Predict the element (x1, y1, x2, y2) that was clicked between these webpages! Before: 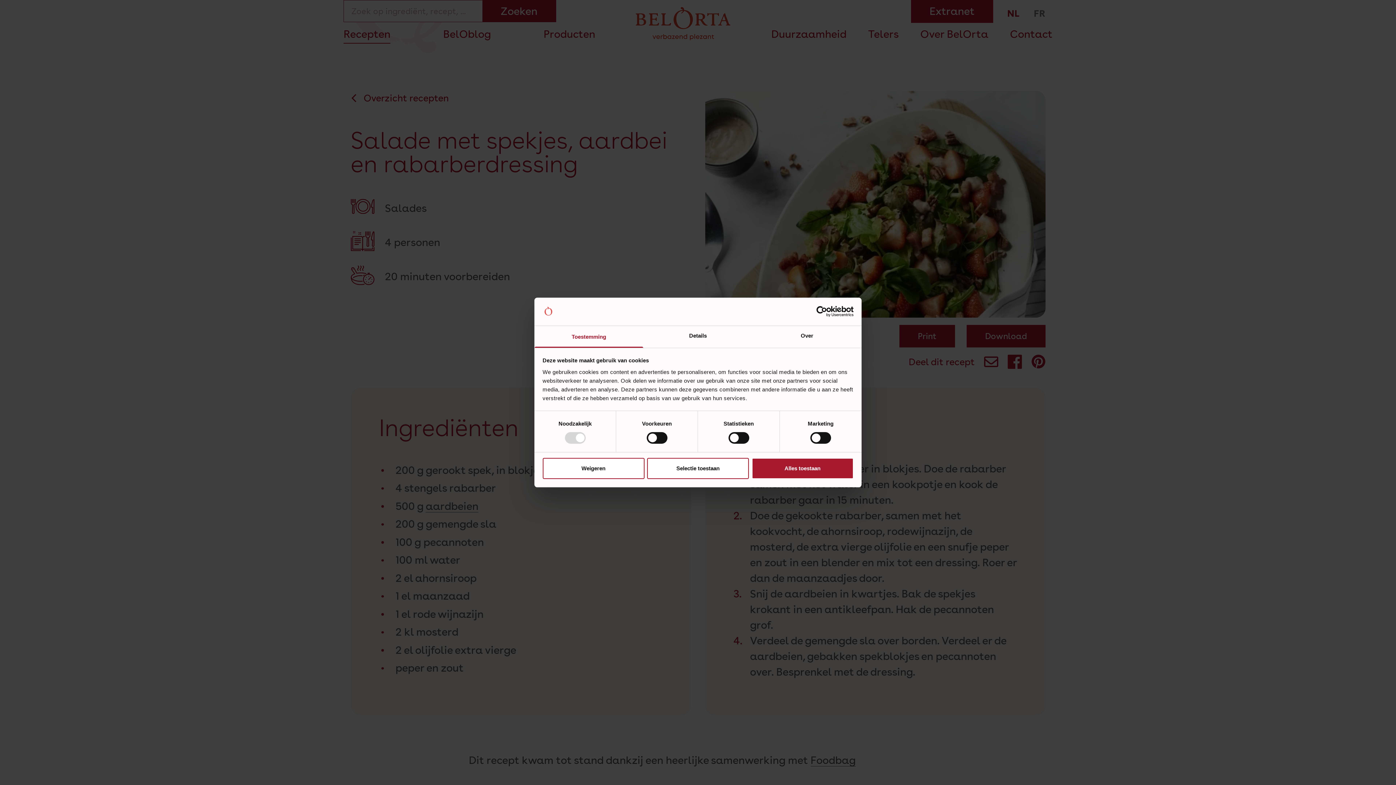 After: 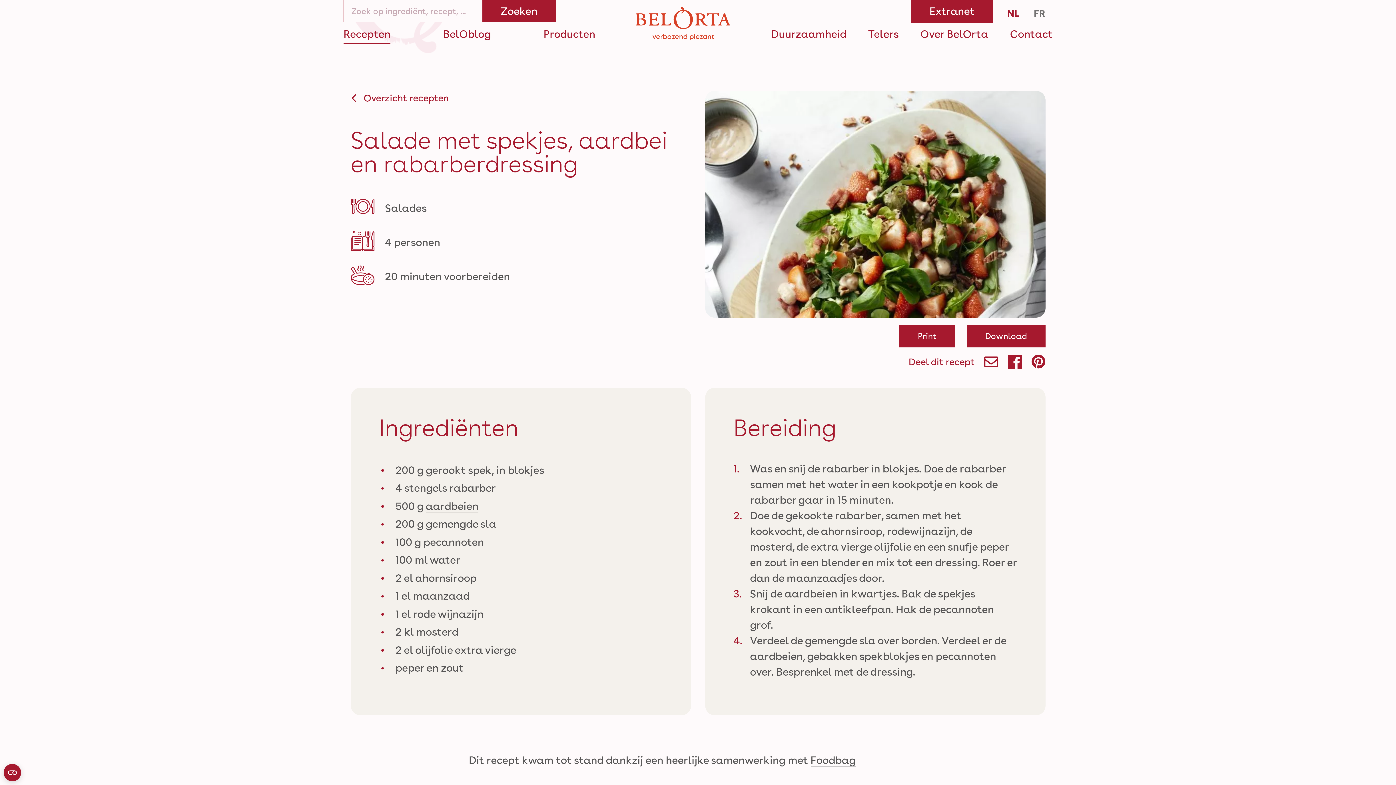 Action: bbox: (751, 458, 853, 479) label: Alles toestaan